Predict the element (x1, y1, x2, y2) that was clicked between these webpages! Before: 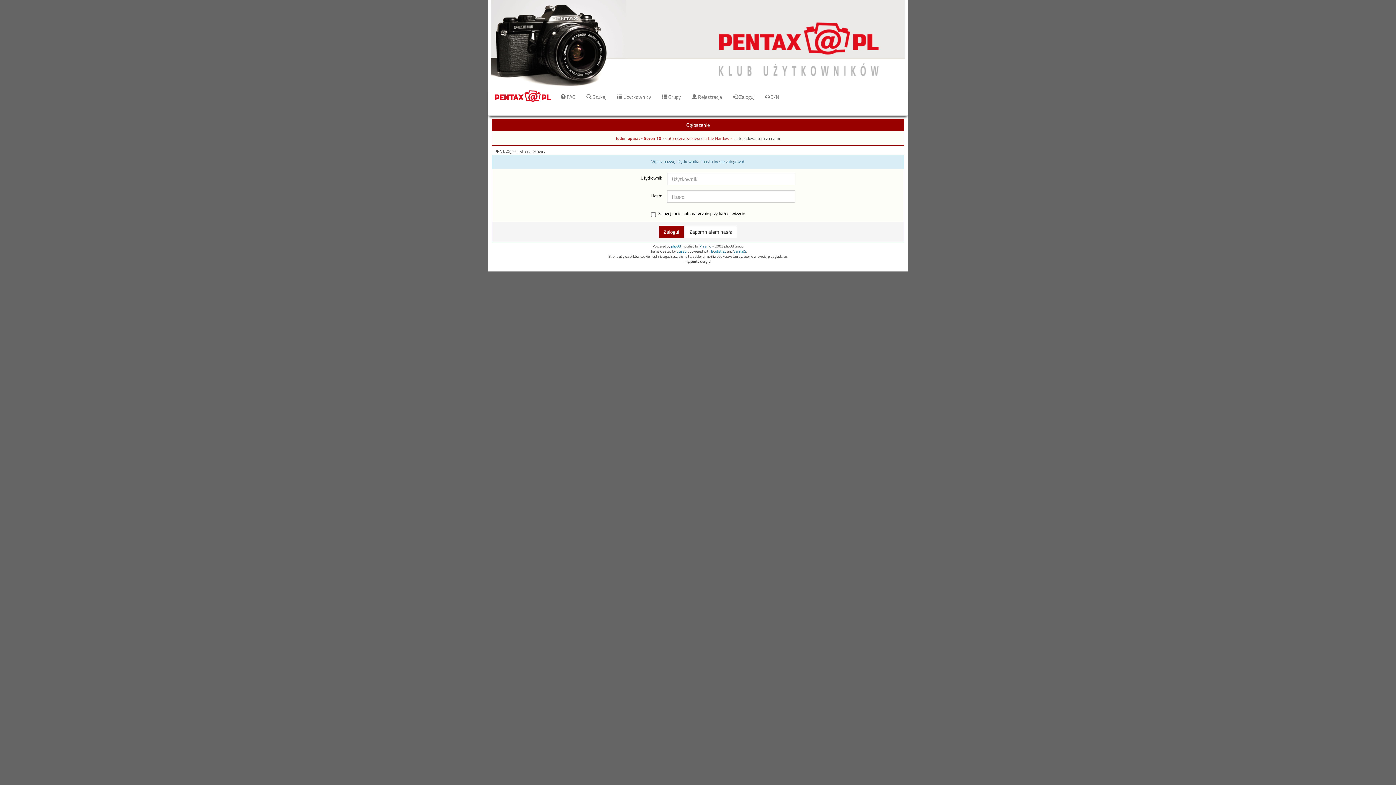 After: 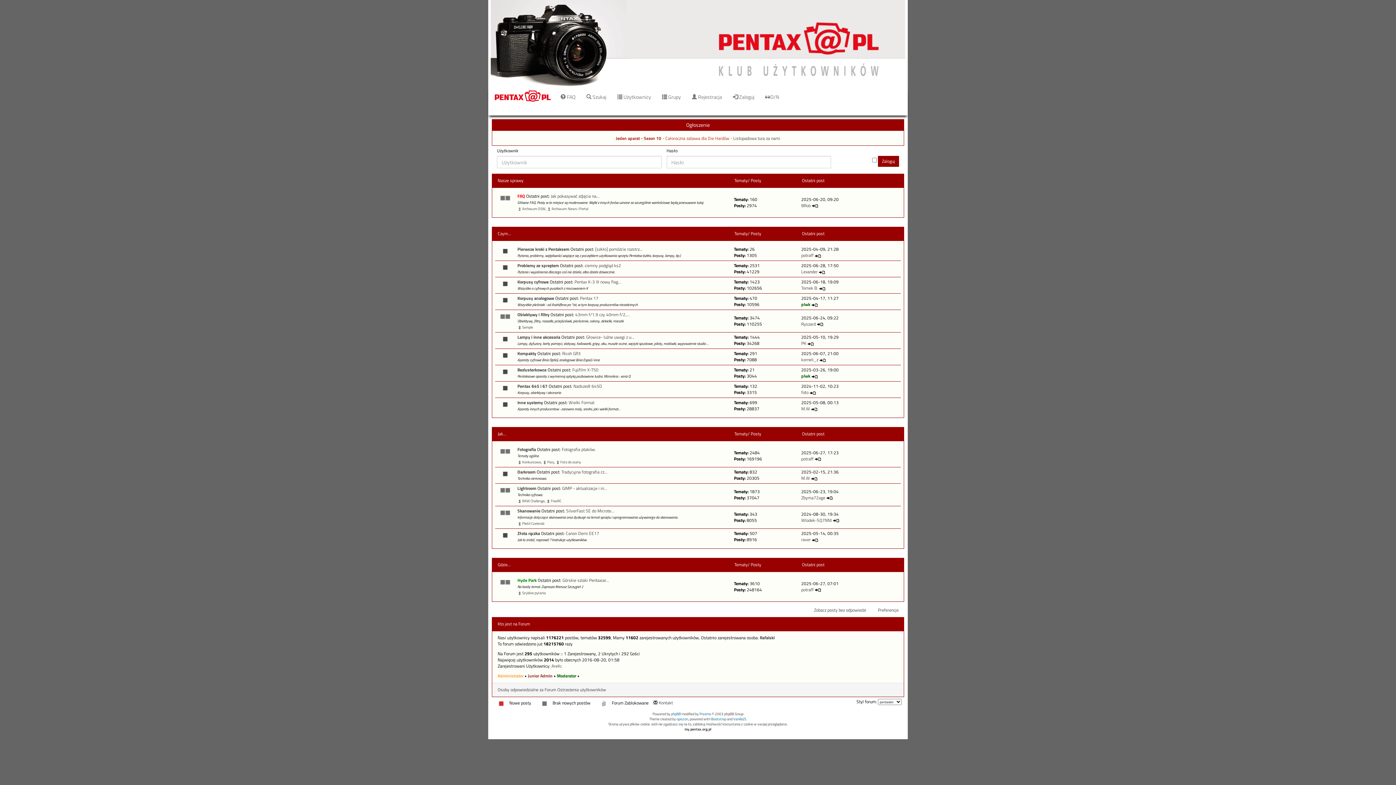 Action: label: PENTAX@PL Strona Główna bbox: (494, 148, 546, 154)